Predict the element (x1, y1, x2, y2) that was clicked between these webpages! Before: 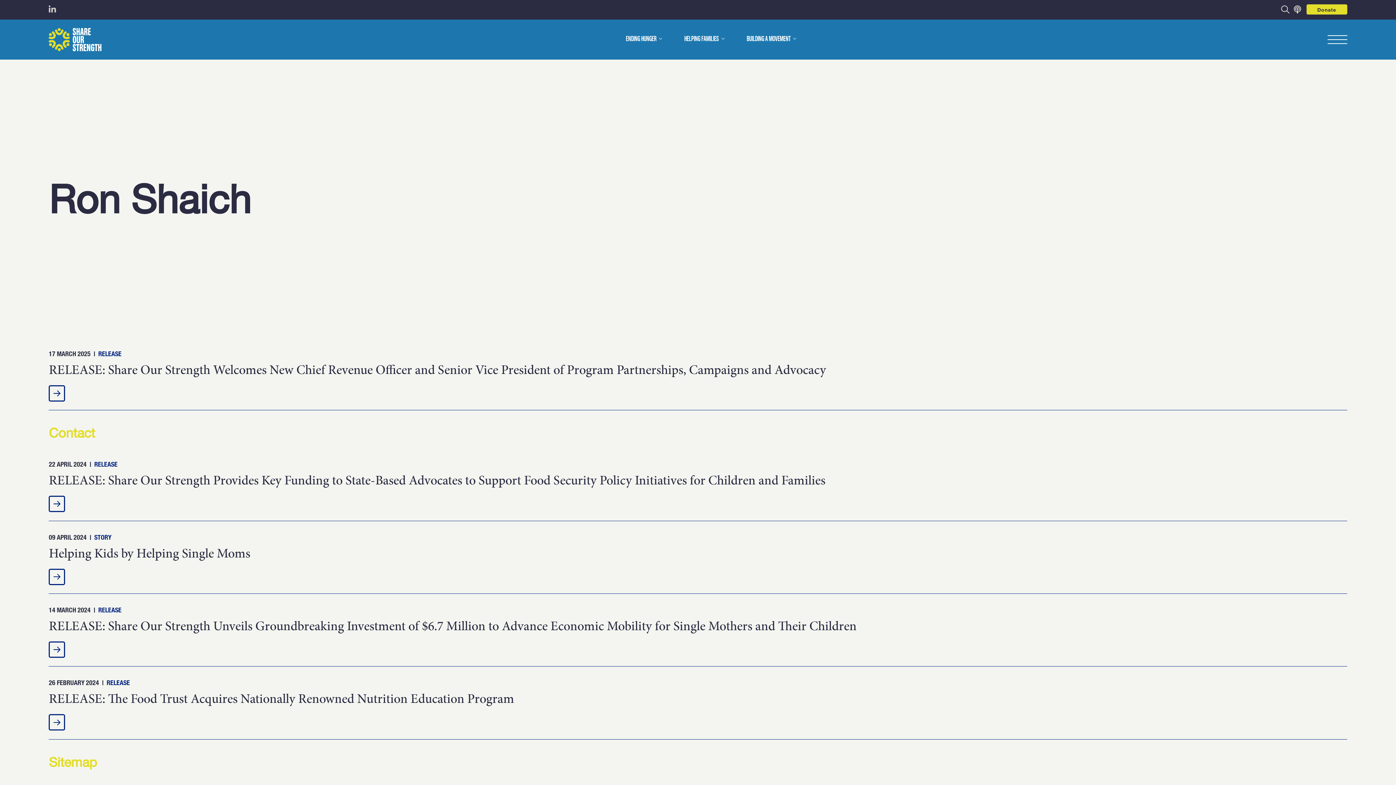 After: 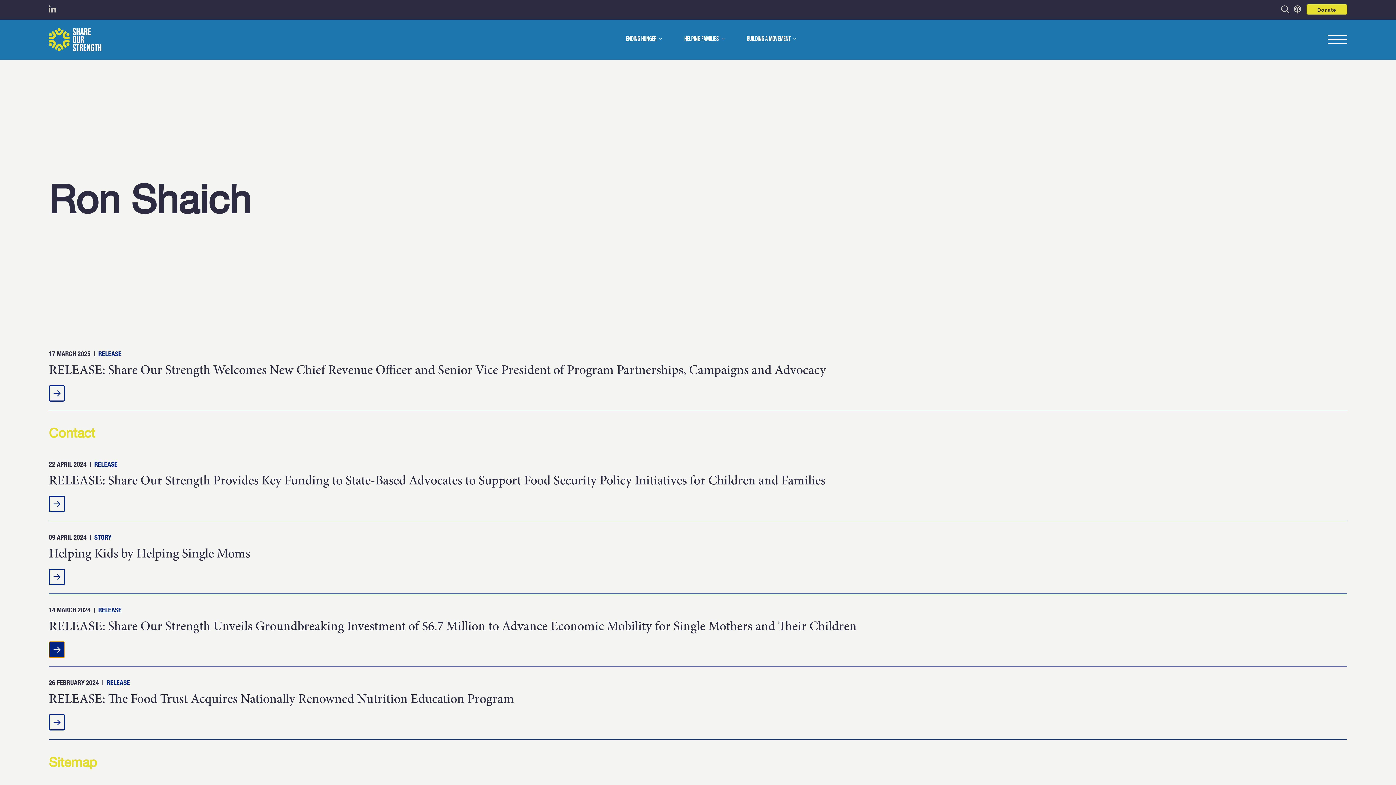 Action: bbox: (48, 641, 65, 658)